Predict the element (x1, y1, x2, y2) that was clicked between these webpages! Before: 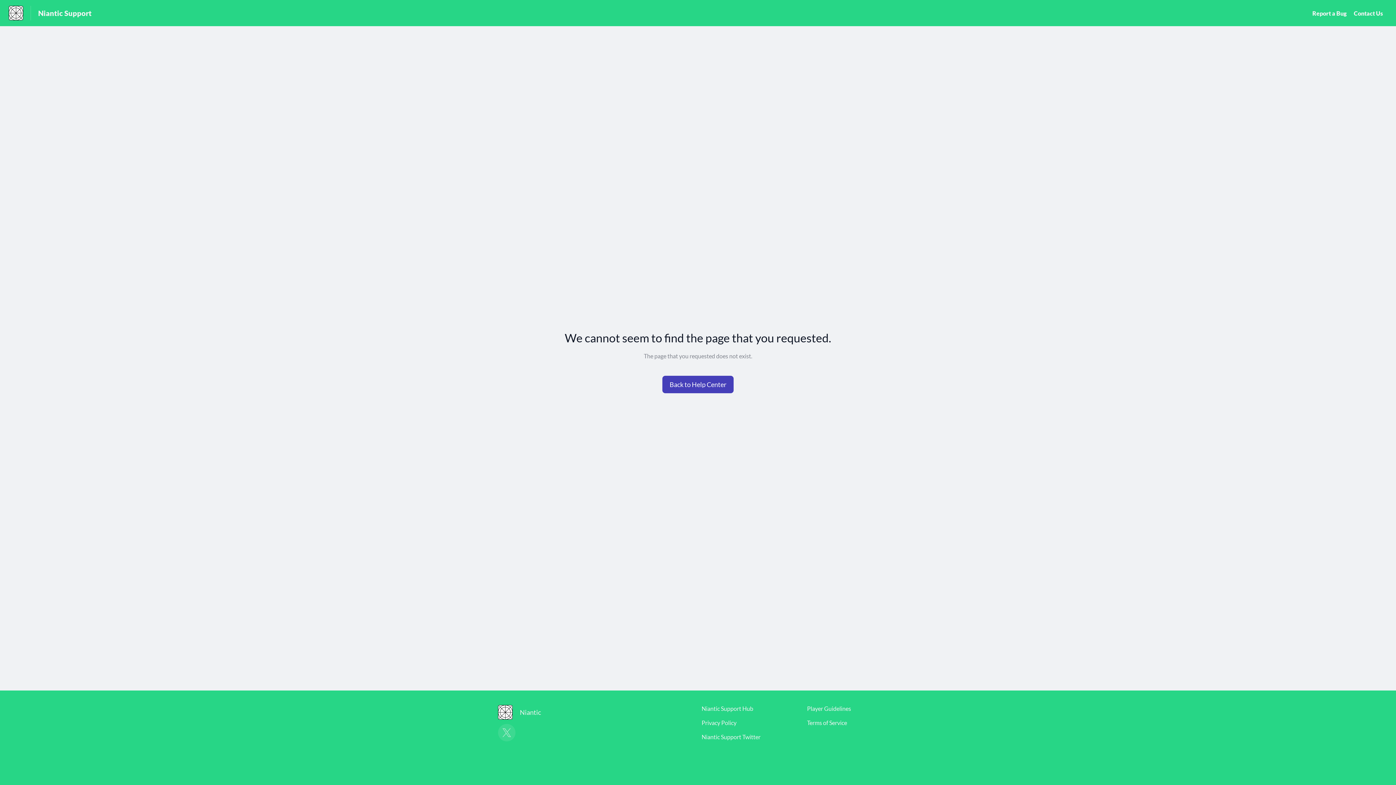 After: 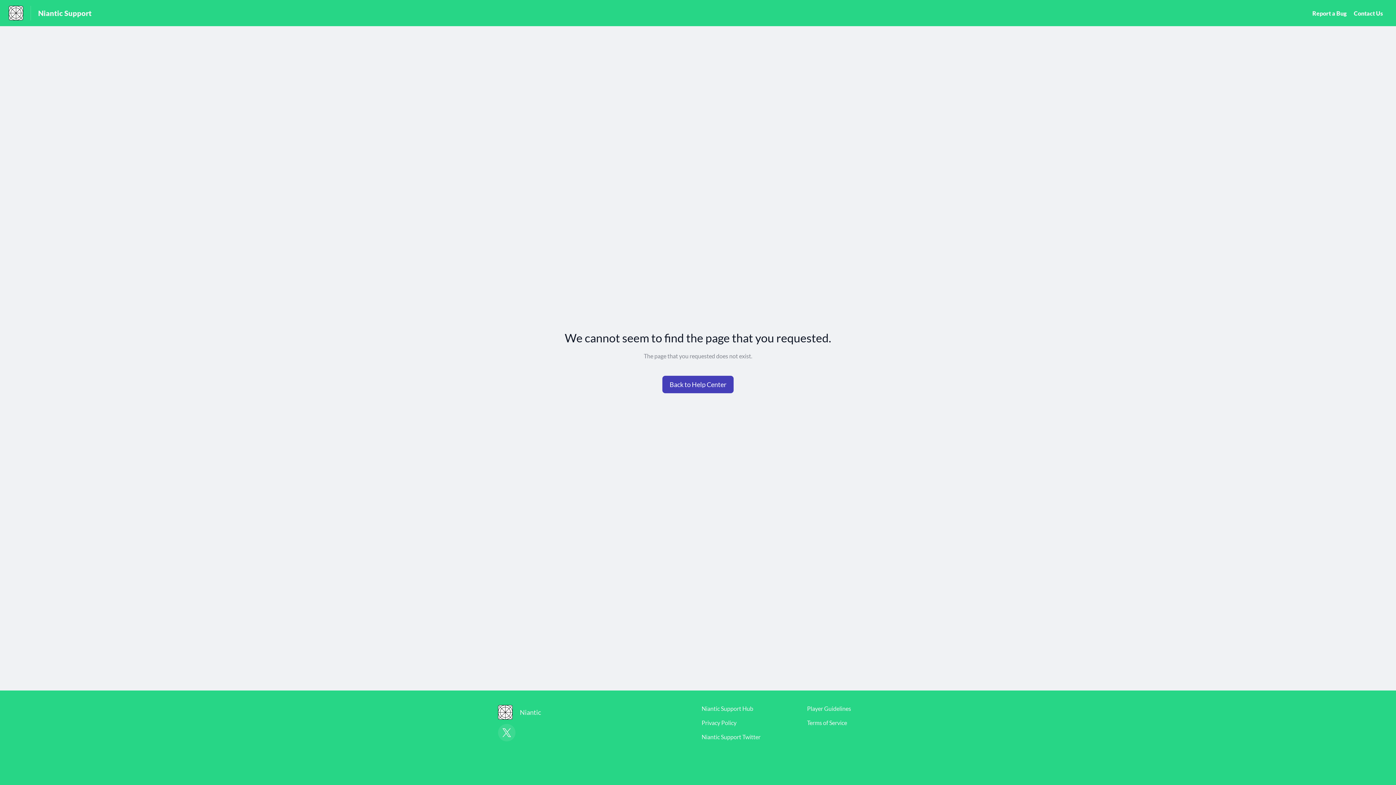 Action: bbox: (498, 724, 515, 741)